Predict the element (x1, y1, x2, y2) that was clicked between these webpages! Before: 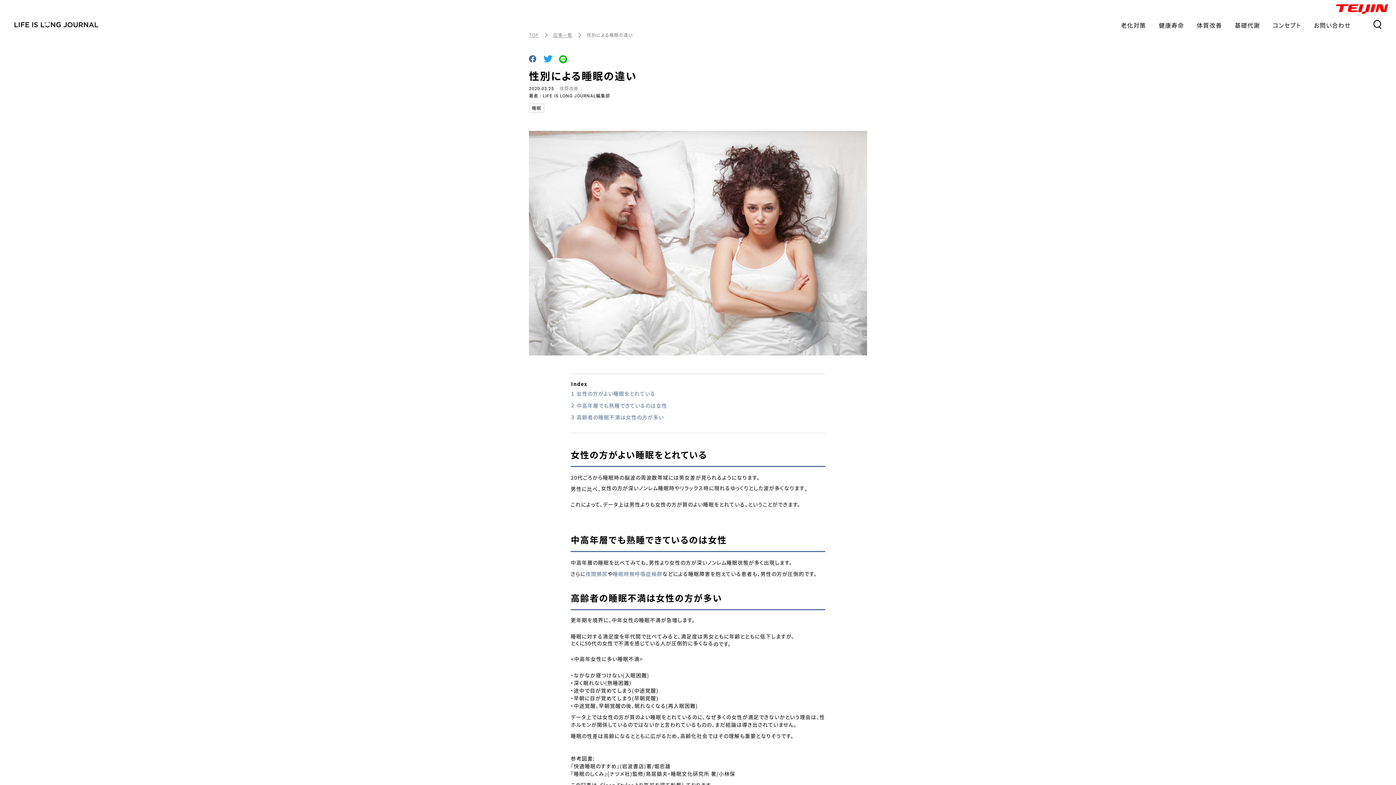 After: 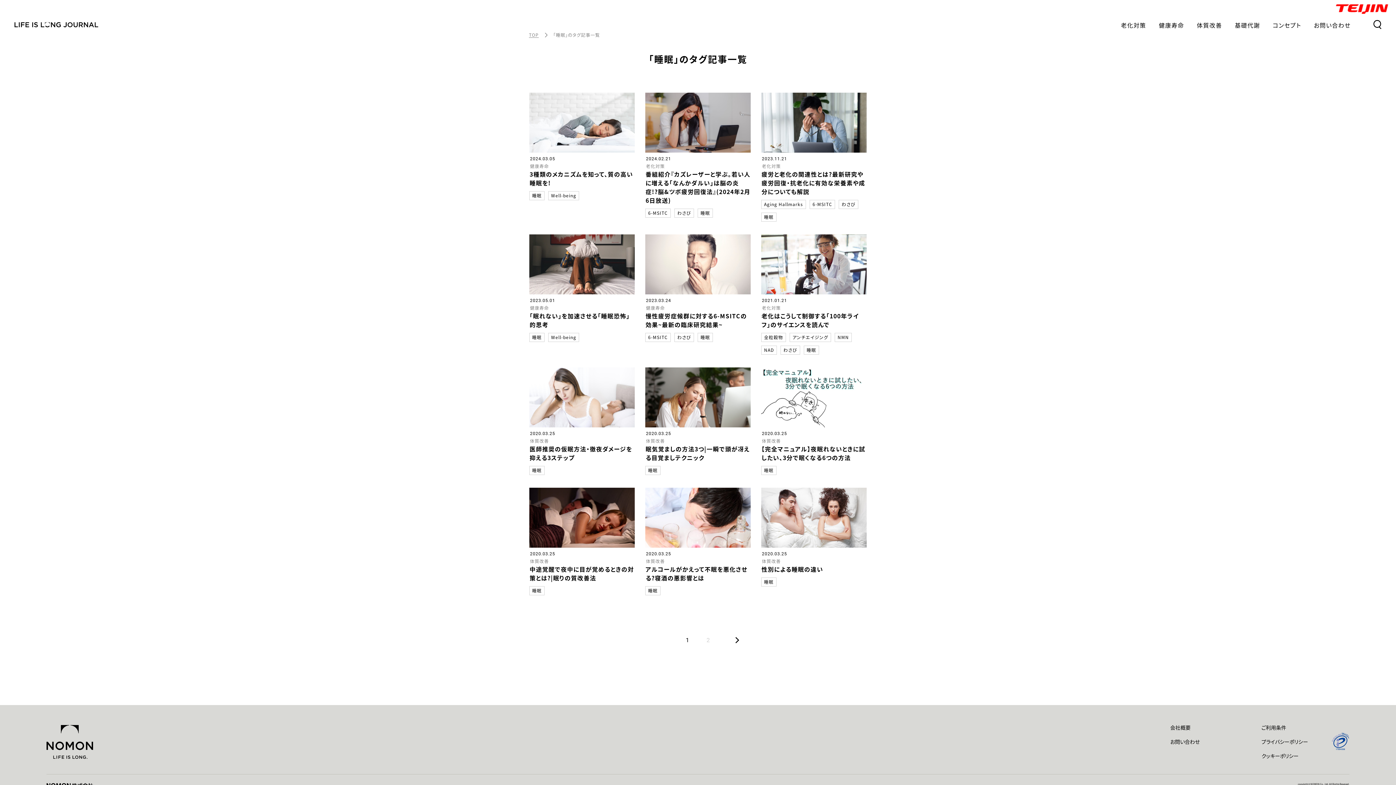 Action: bbox: (529, 103, 544, 112) label: 睡眠